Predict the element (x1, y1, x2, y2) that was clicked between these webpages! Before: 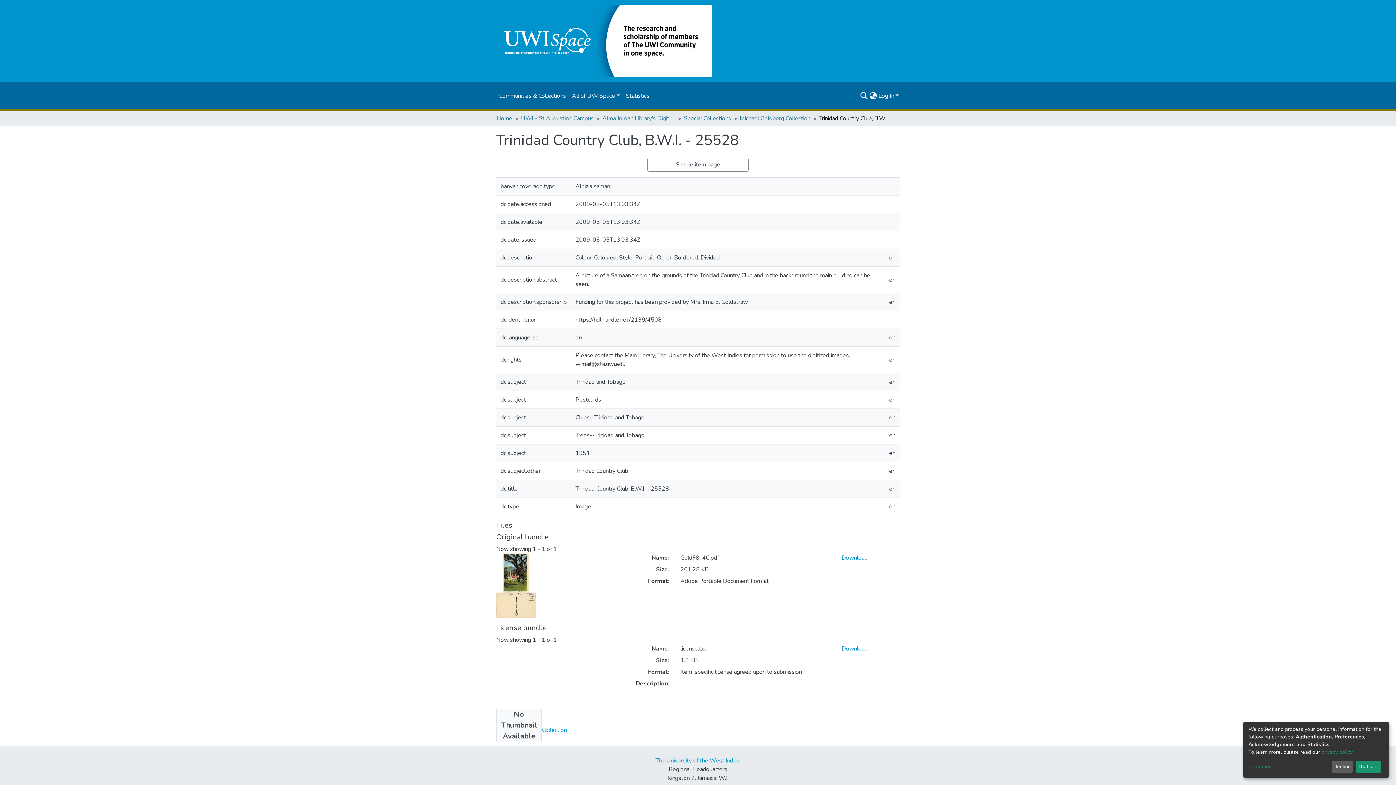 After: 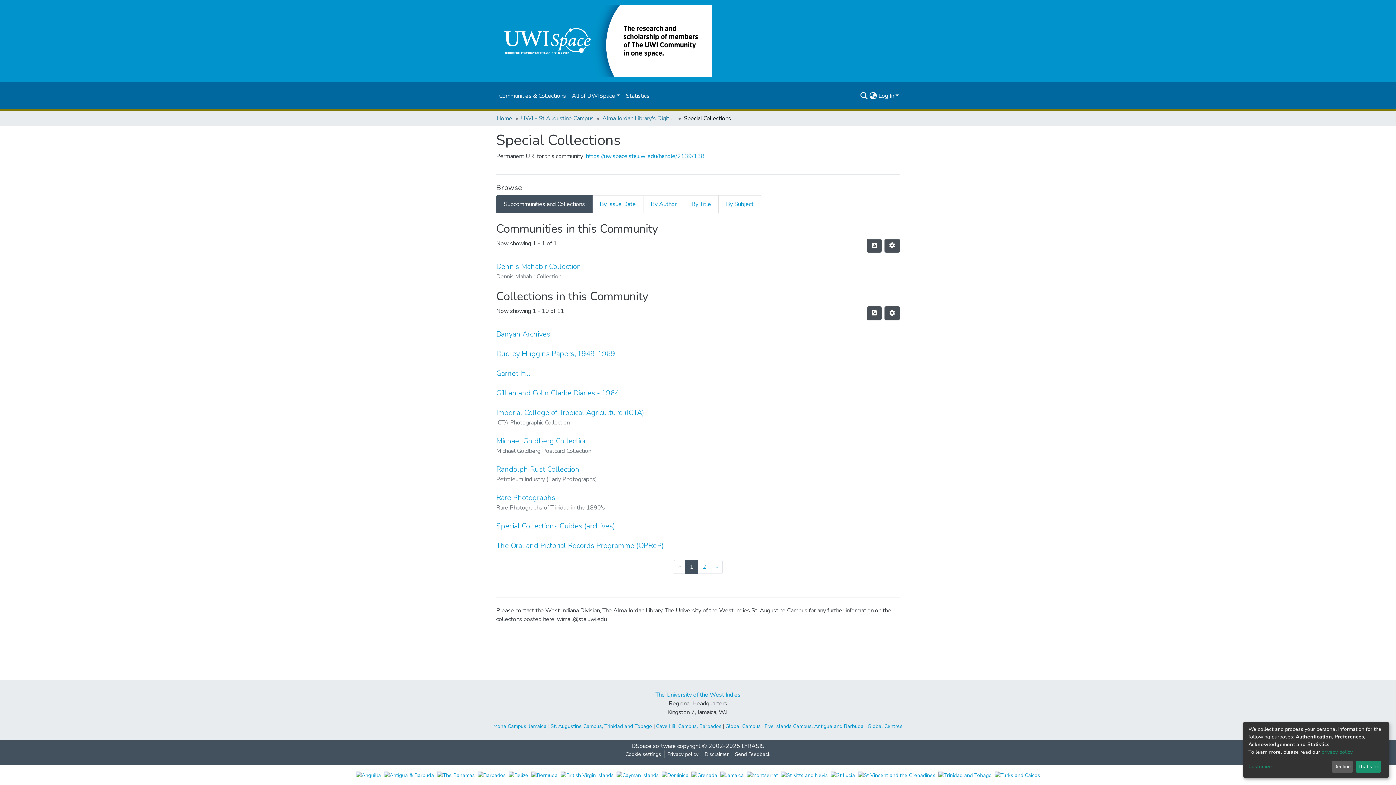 Action: label: Special Collections bbox: (684, 114, 731, 122)